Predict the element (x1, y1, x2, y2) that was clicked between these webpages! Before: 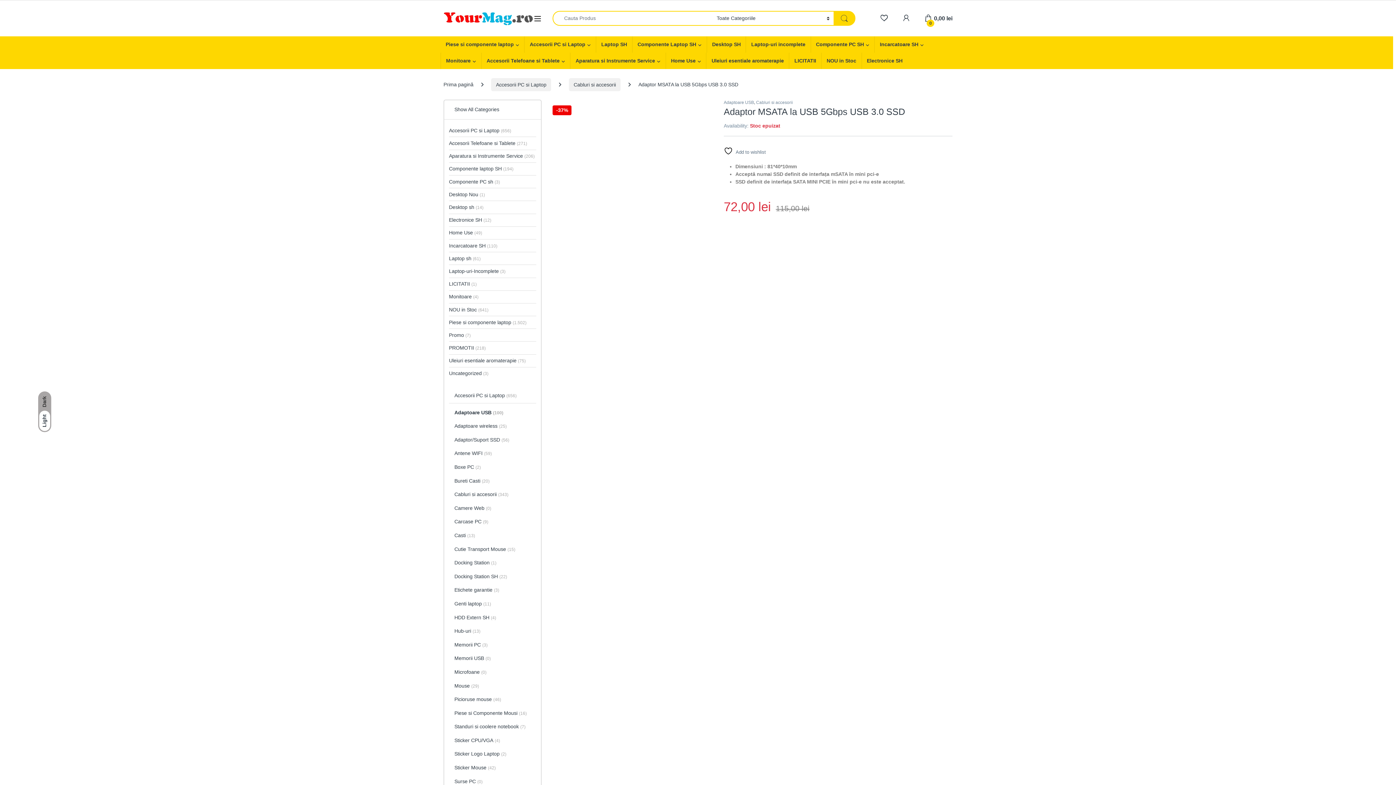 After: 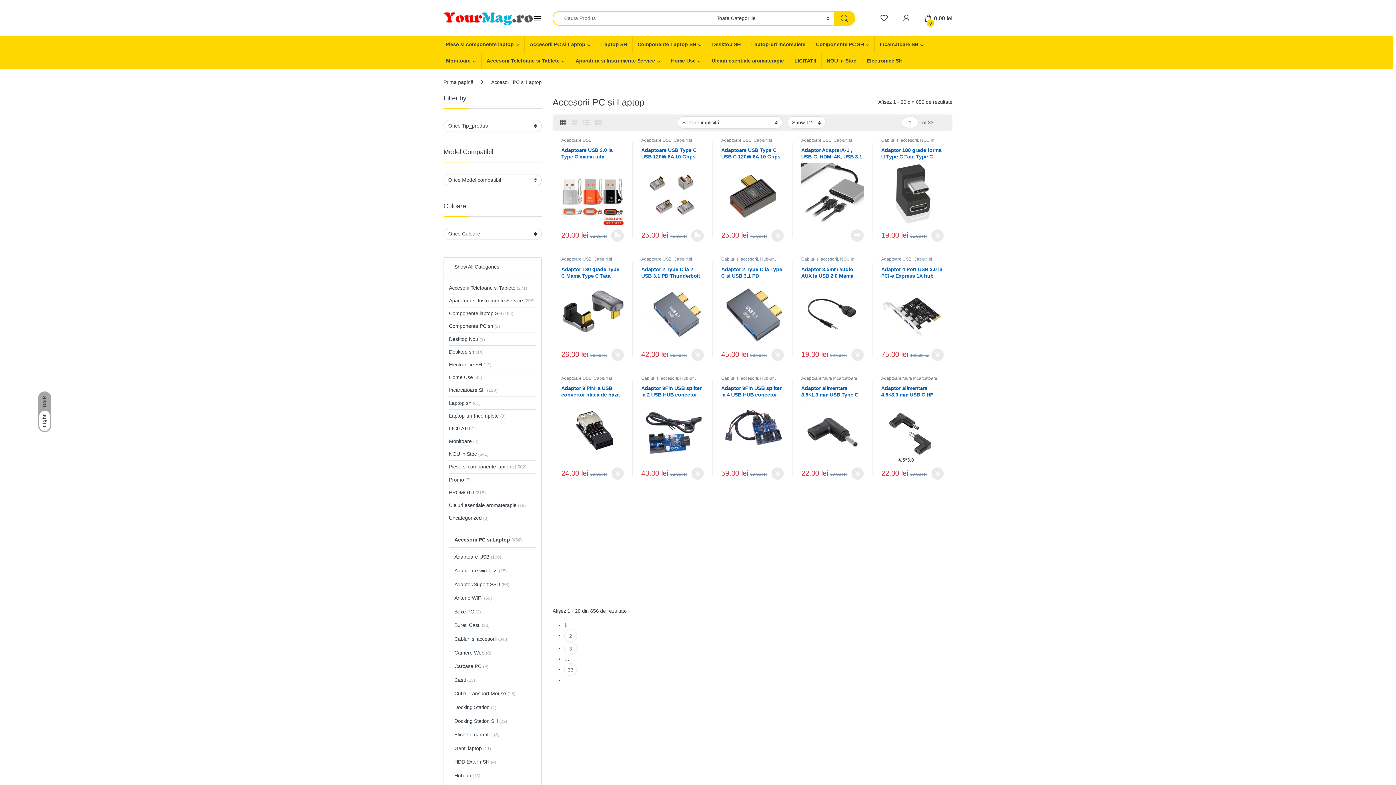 Action: bbox: (449, 124, 511, 136) label: Accesorii PC si Laptop (656)